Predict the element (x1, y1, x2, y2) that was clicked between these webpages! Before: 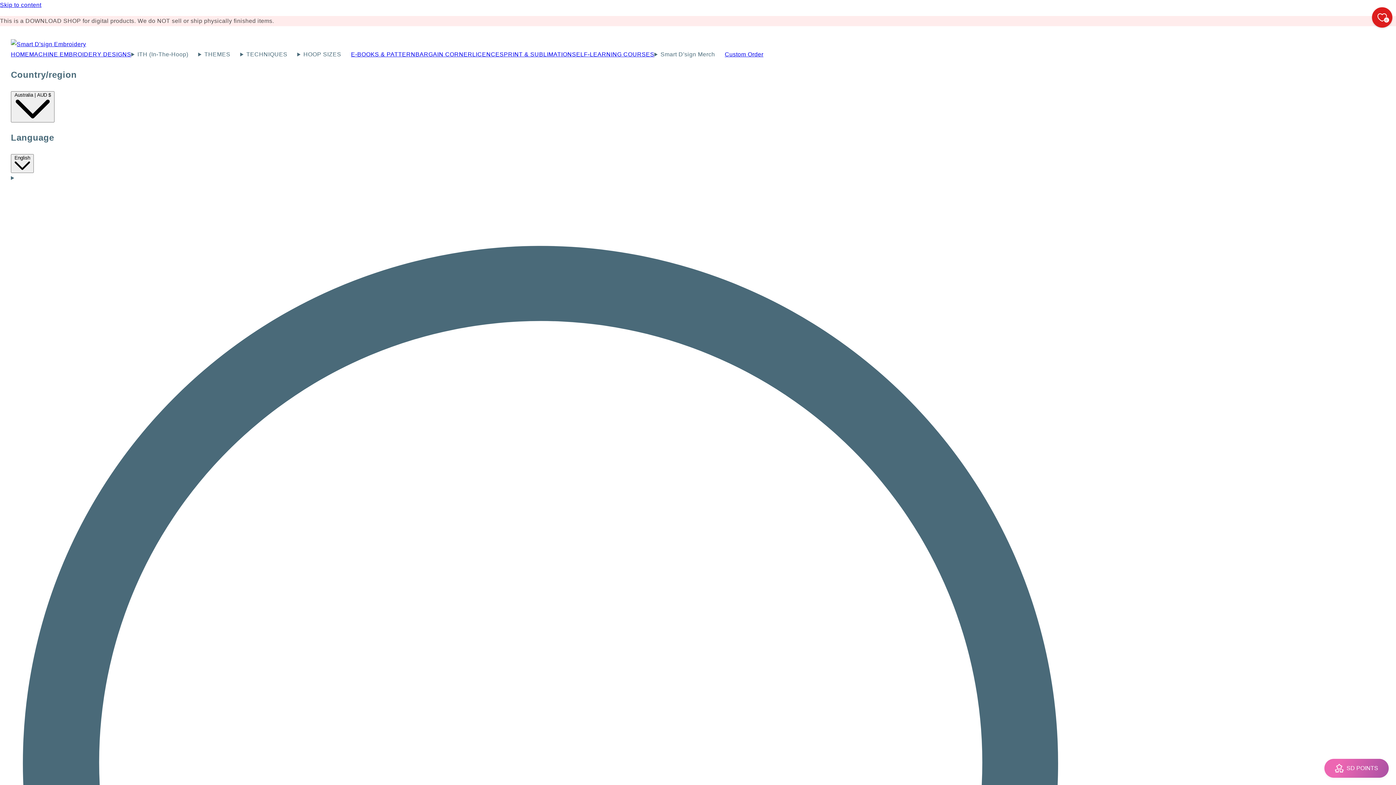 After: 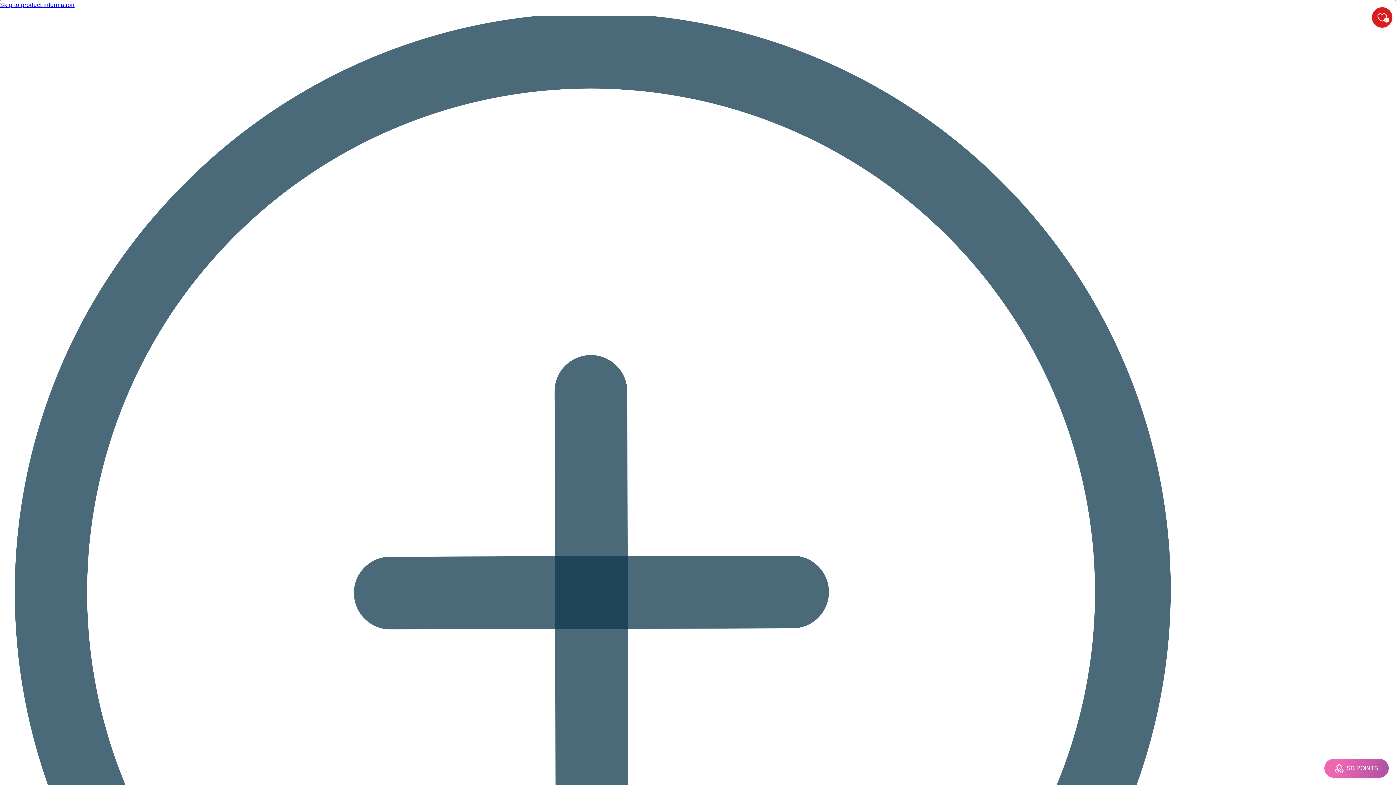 Action: bbox: (0, 0, 1396, 10) label: Skip to content